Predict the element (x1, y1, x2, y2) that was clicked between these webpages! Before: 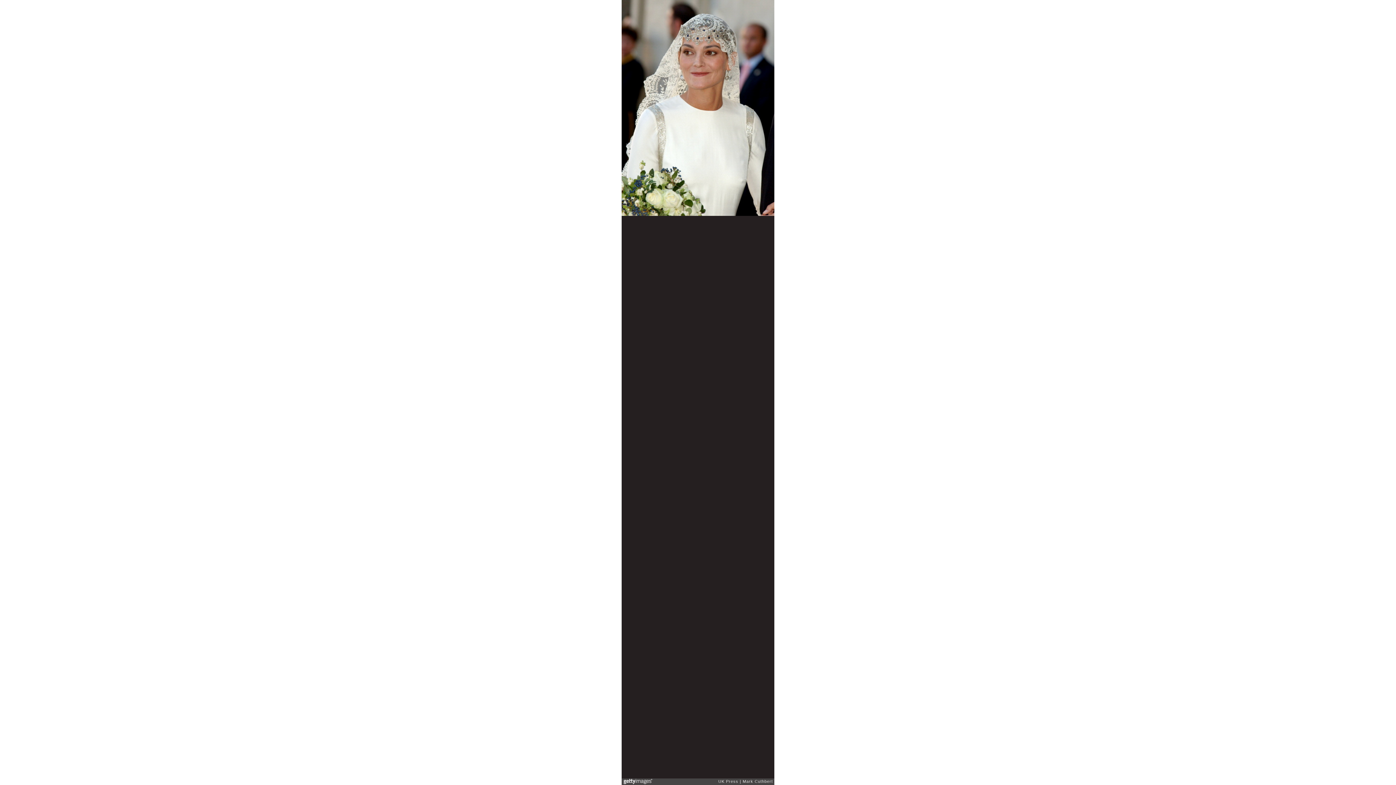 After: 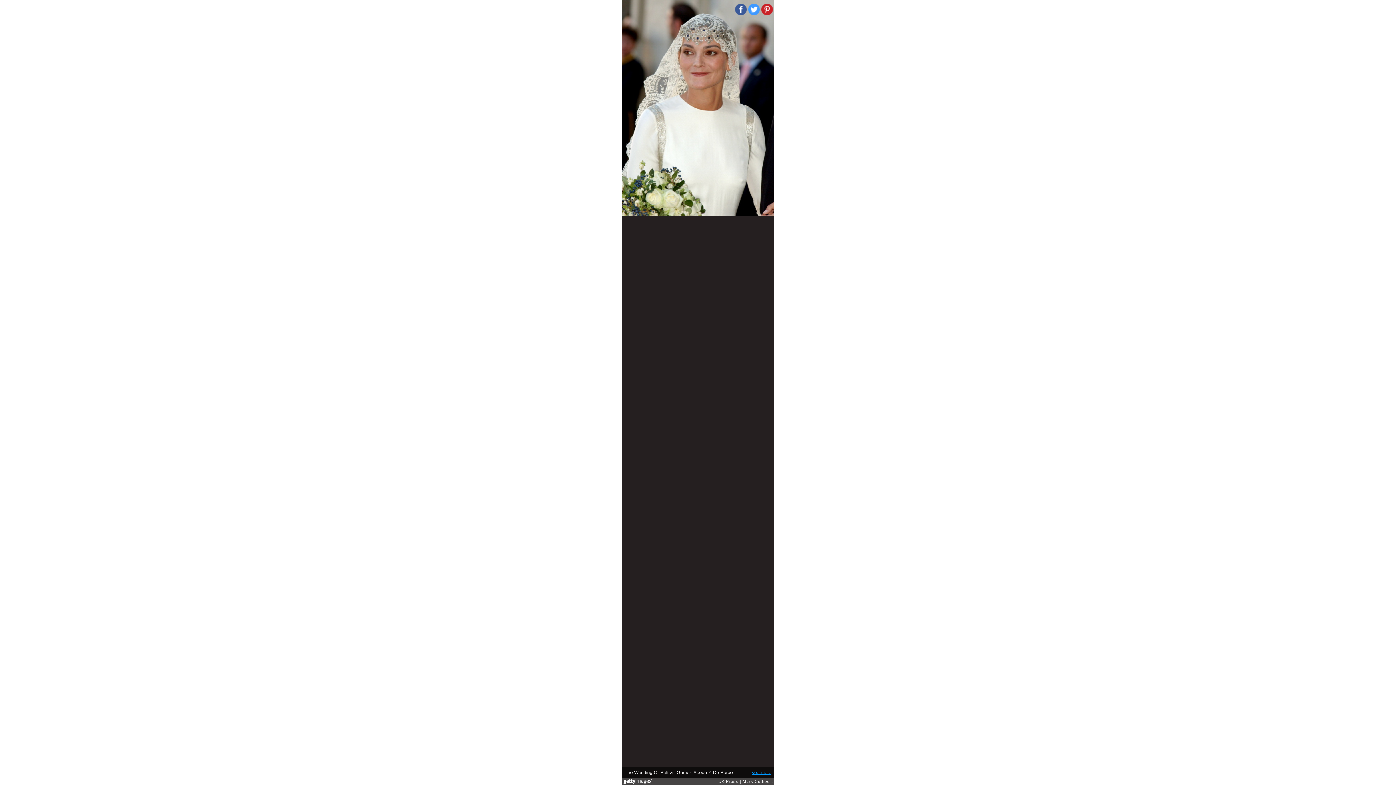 Action: label: see more bbox: (751, 770, 771, 775)